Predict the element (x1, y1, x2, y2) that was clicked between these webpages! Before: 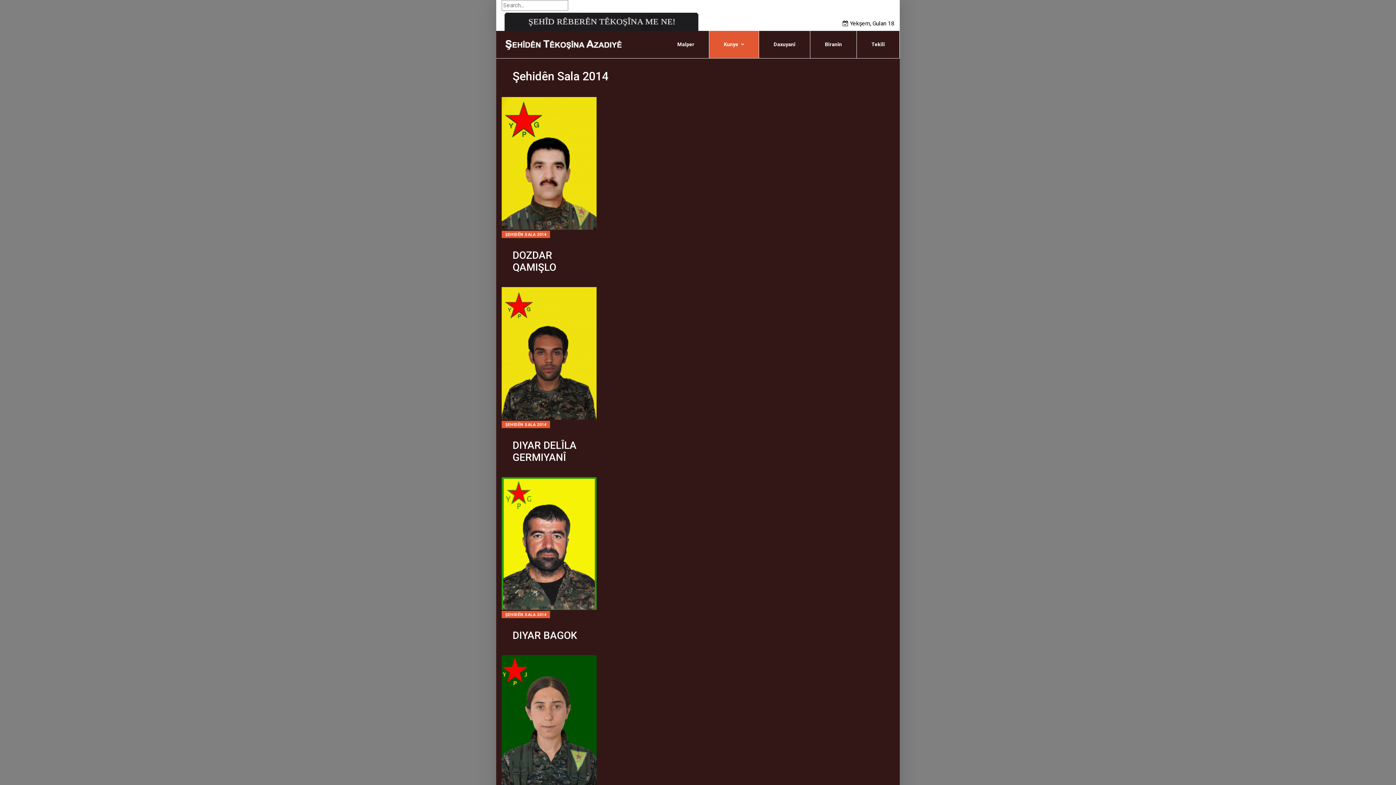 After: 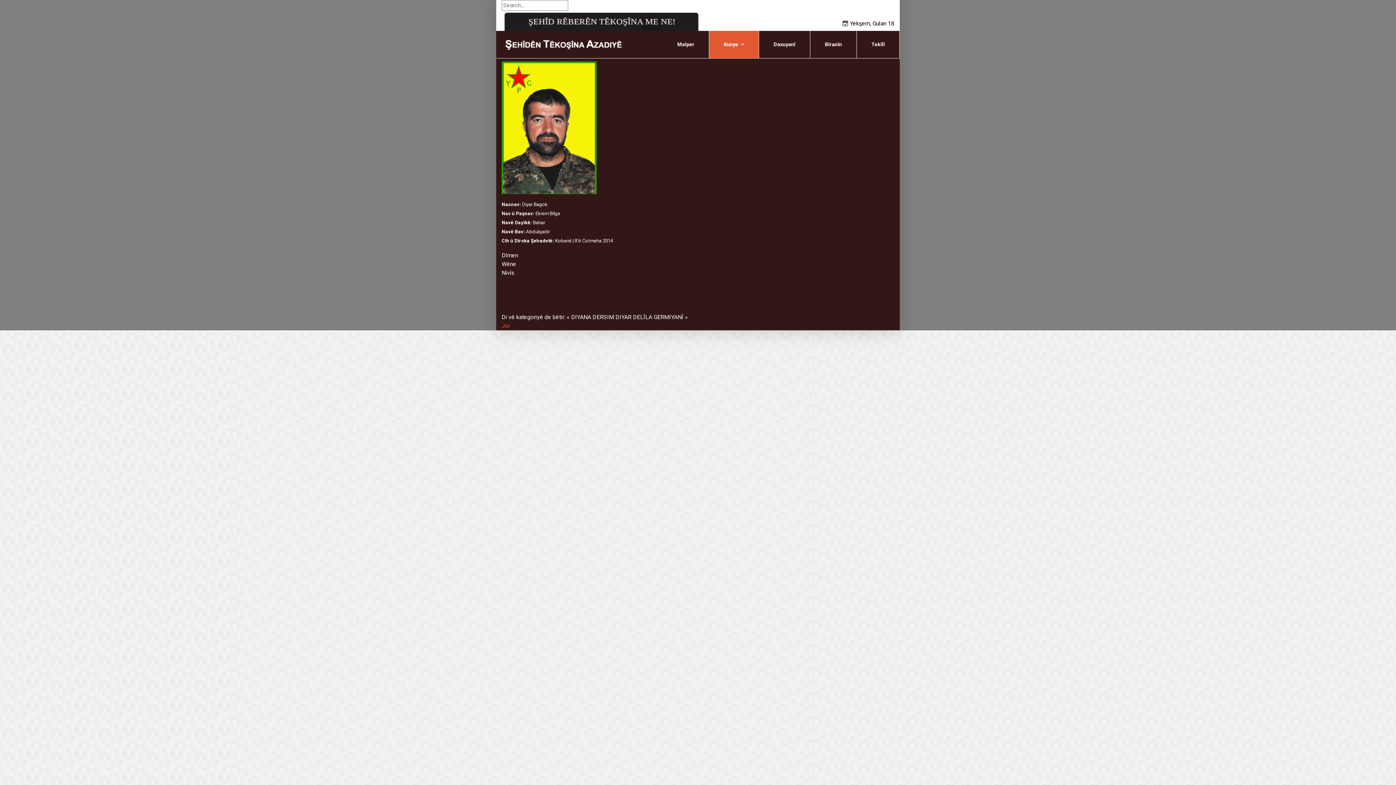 Action: bbox: (501, 477, 600, 610)